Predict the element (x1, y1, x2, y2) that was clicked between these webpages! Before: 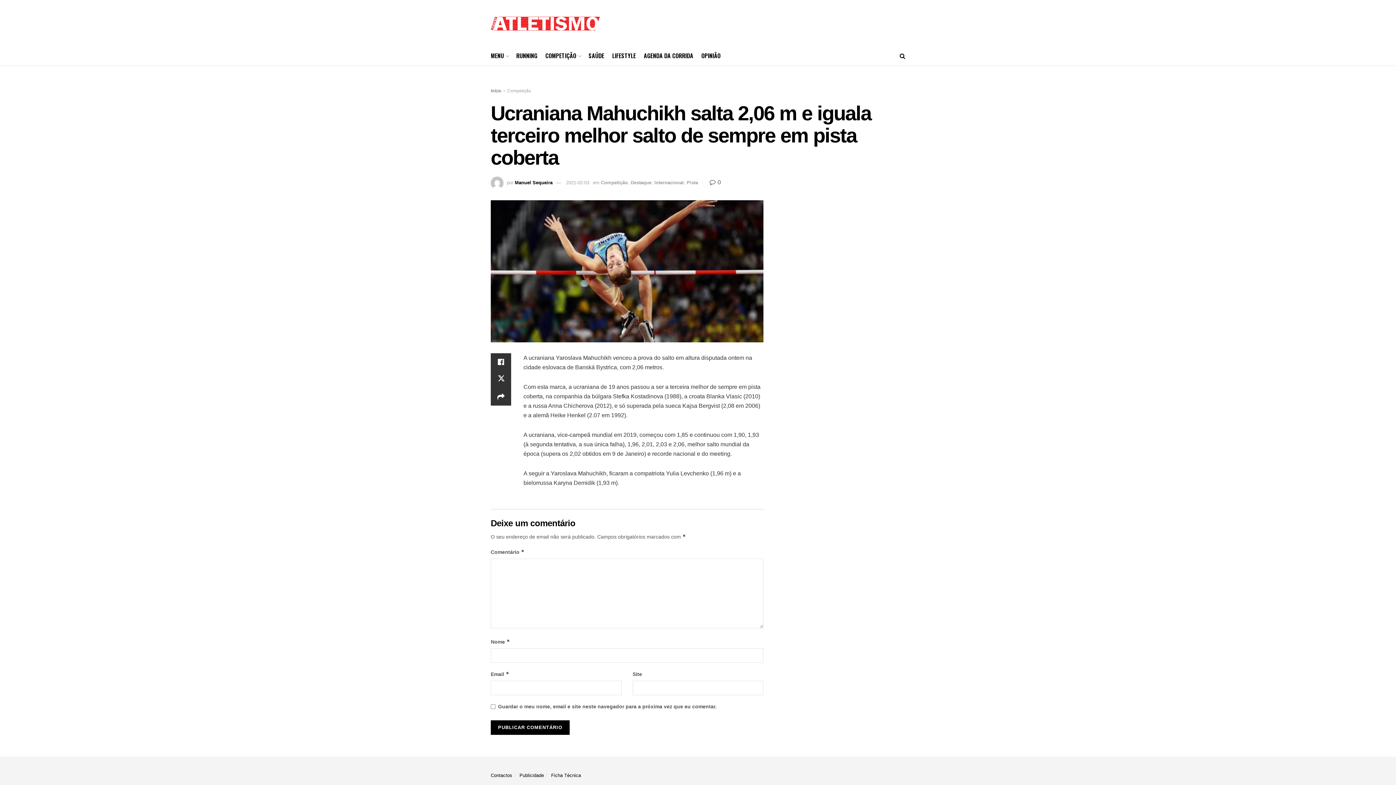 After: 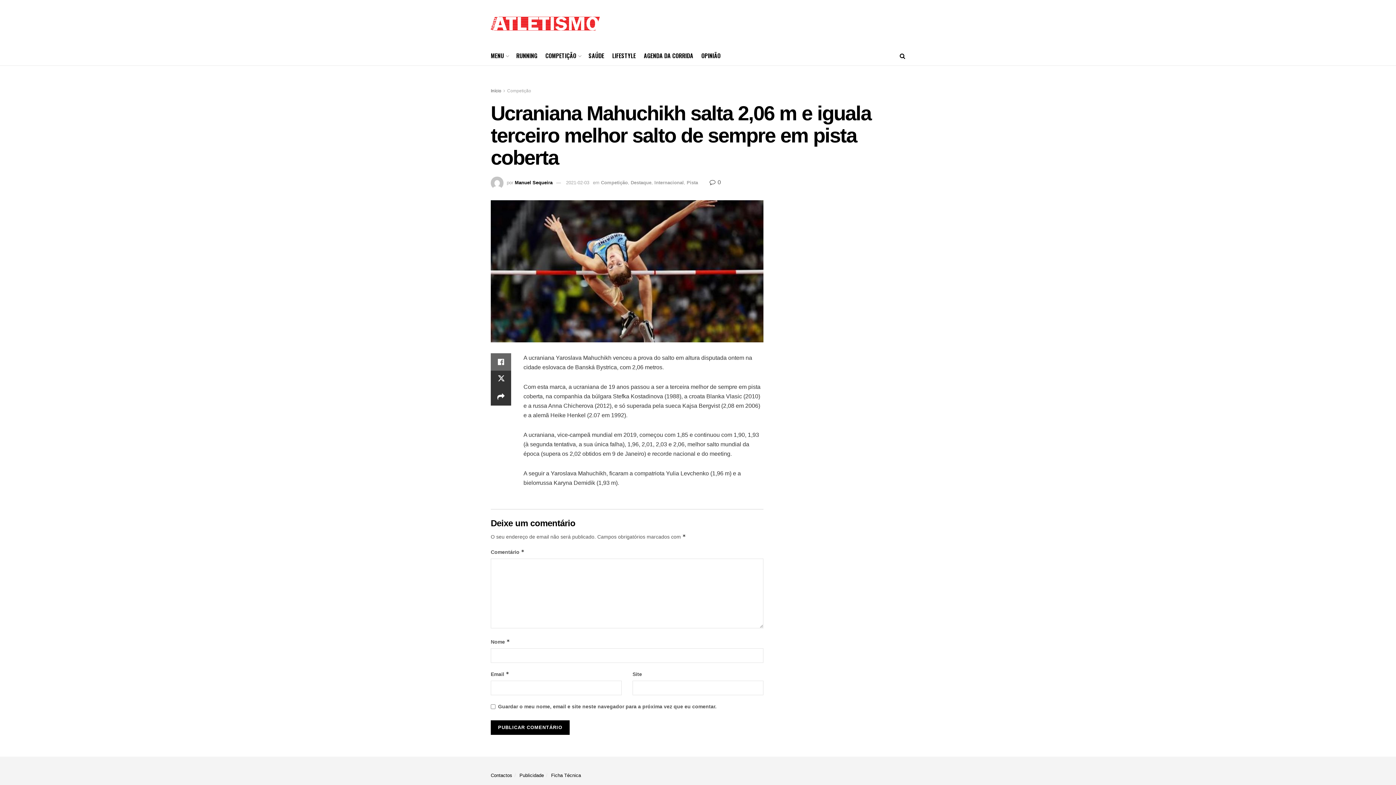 Action: bbox: (490, 353, 511, 370)